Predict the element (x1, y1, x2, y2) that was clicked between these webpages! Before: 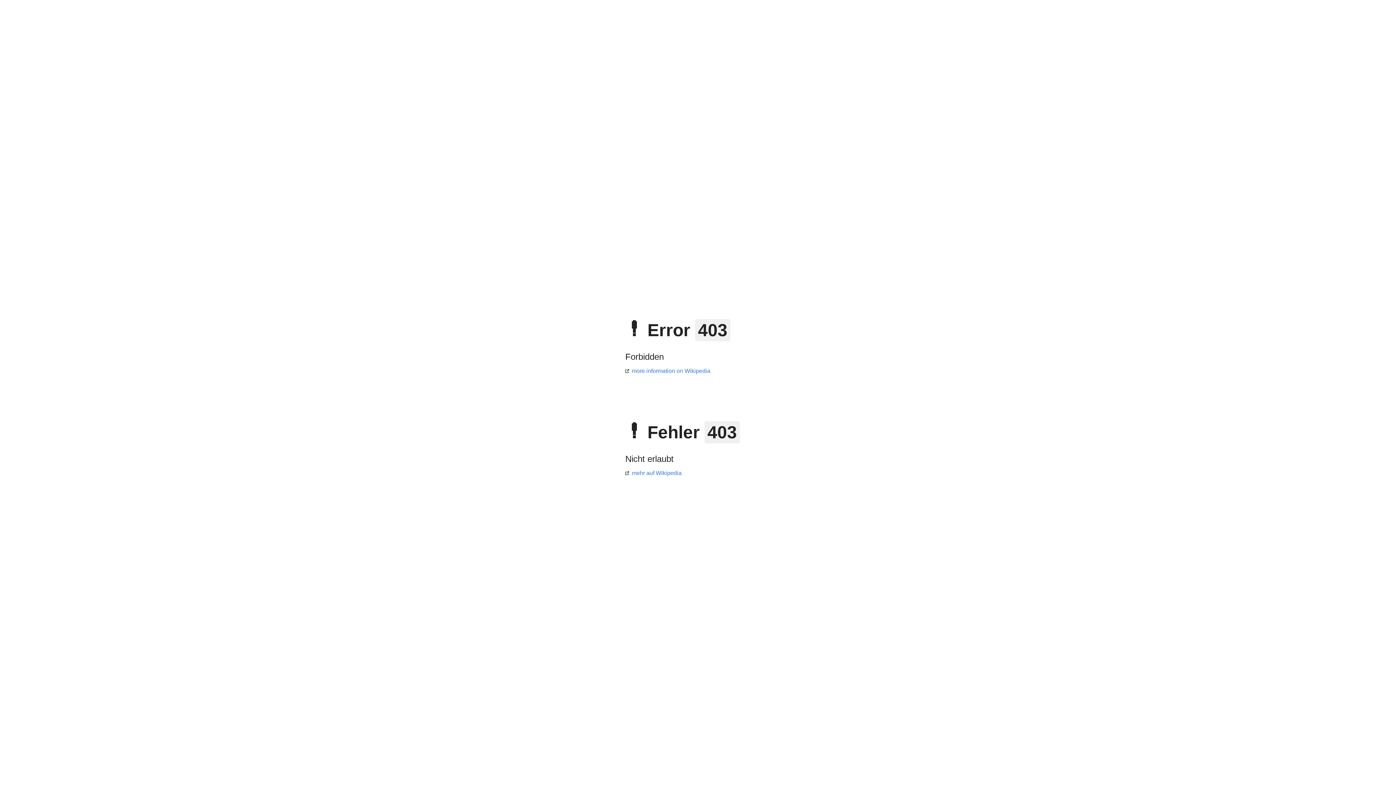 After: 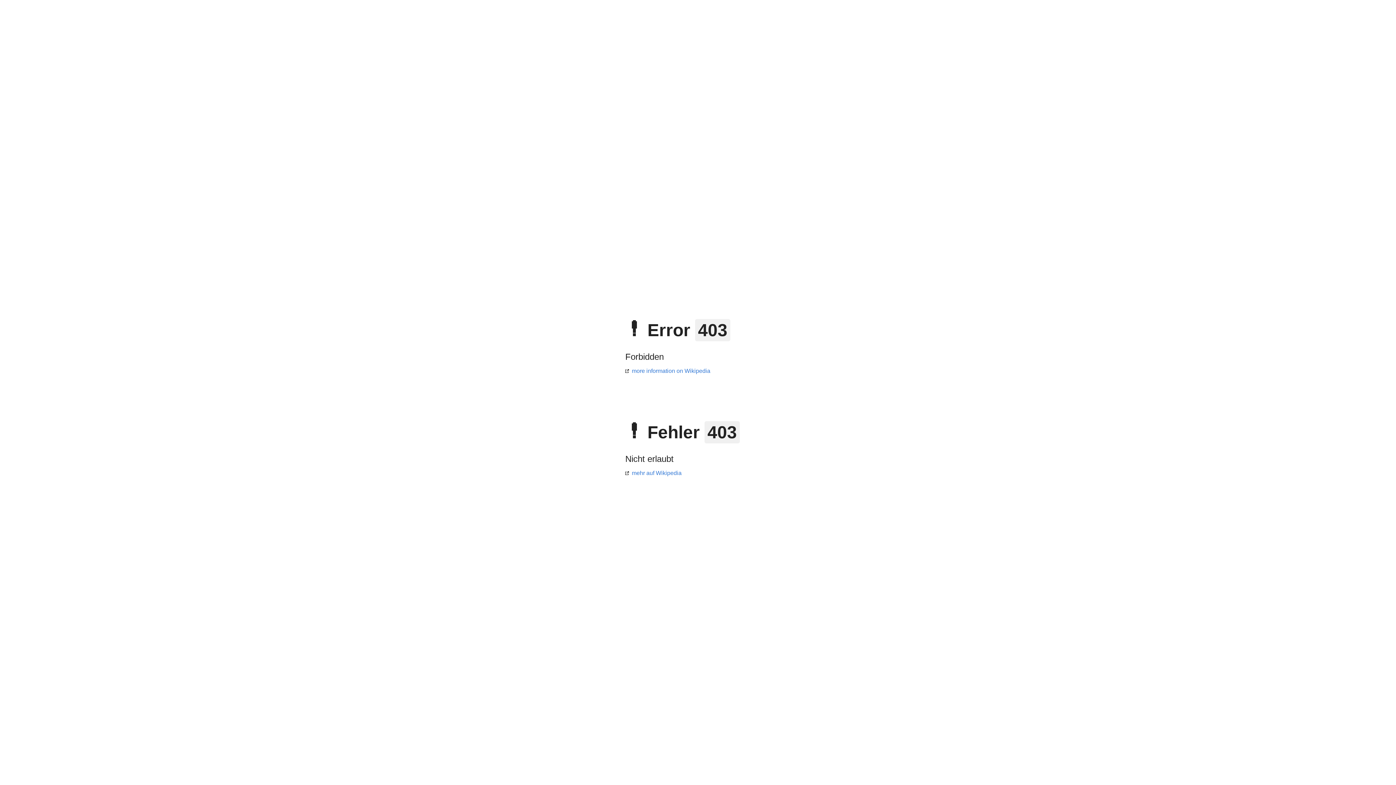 Action: bbox: (625, 470, 681, 476) label: mehr auf Wikipedia